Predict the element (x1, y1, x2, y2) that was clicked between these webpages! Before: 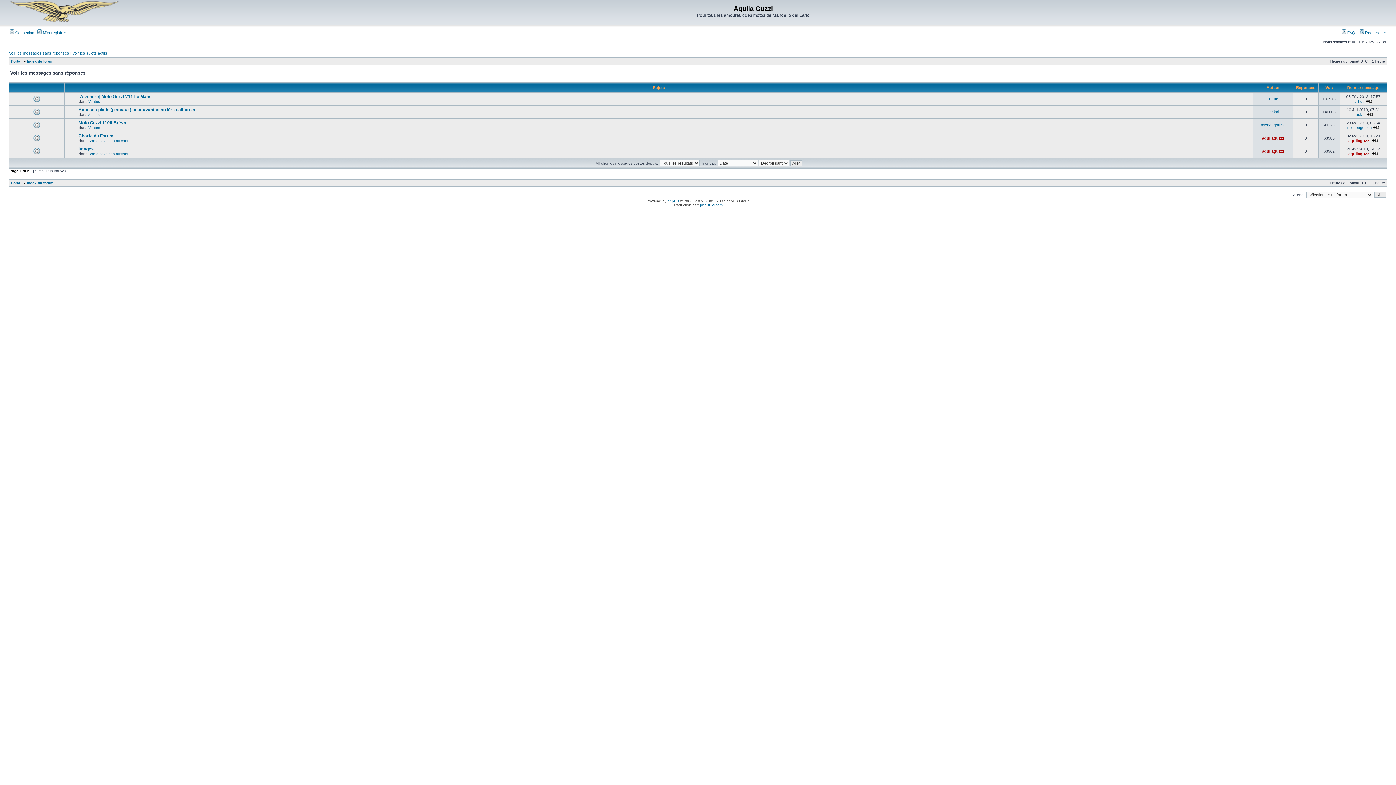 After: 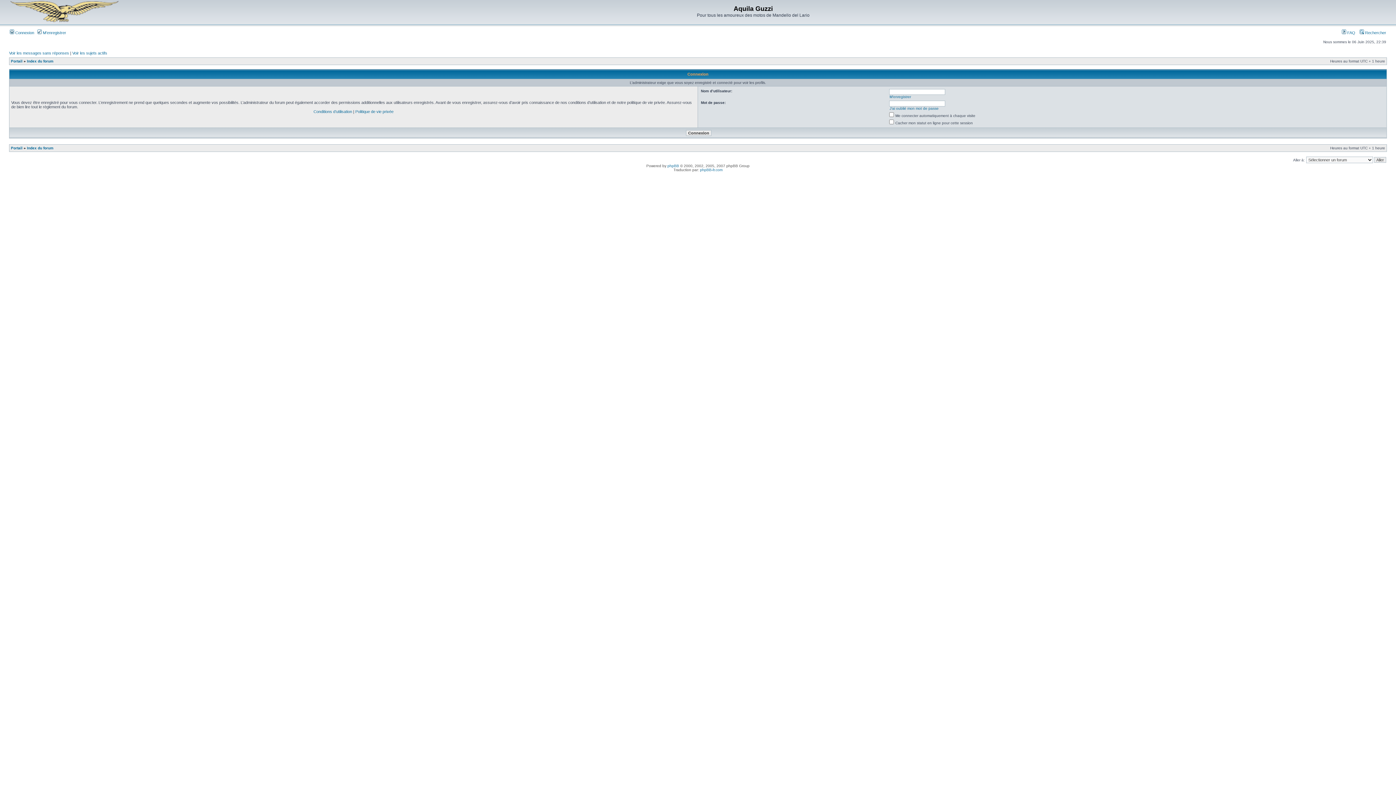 Action: bbox: (1354, 112, 1365, 116) label: Jackal